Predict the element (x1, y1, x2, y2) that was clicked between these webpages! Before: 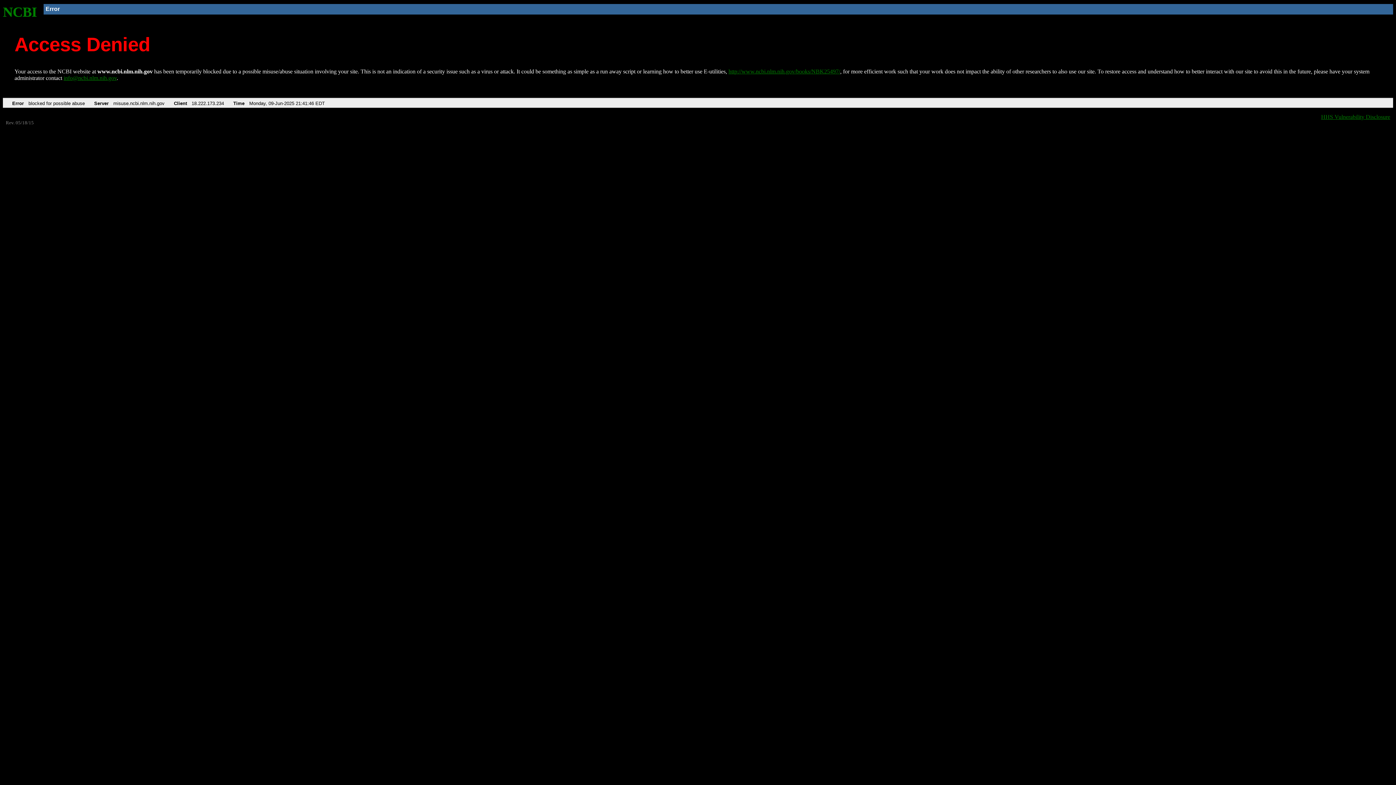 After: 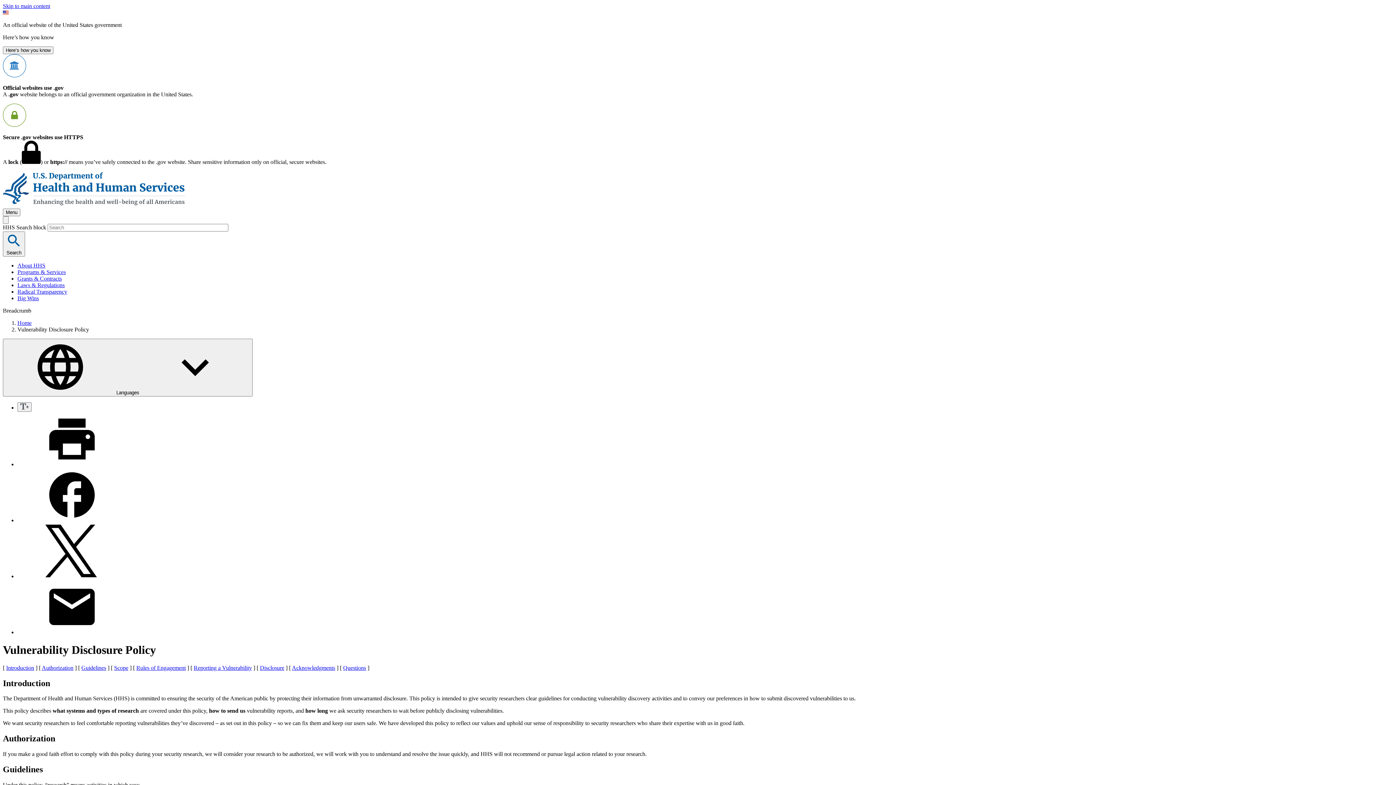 Action: bbox: (1321, 113, 1390, 119) label: HHS Vulnerability Disclosure